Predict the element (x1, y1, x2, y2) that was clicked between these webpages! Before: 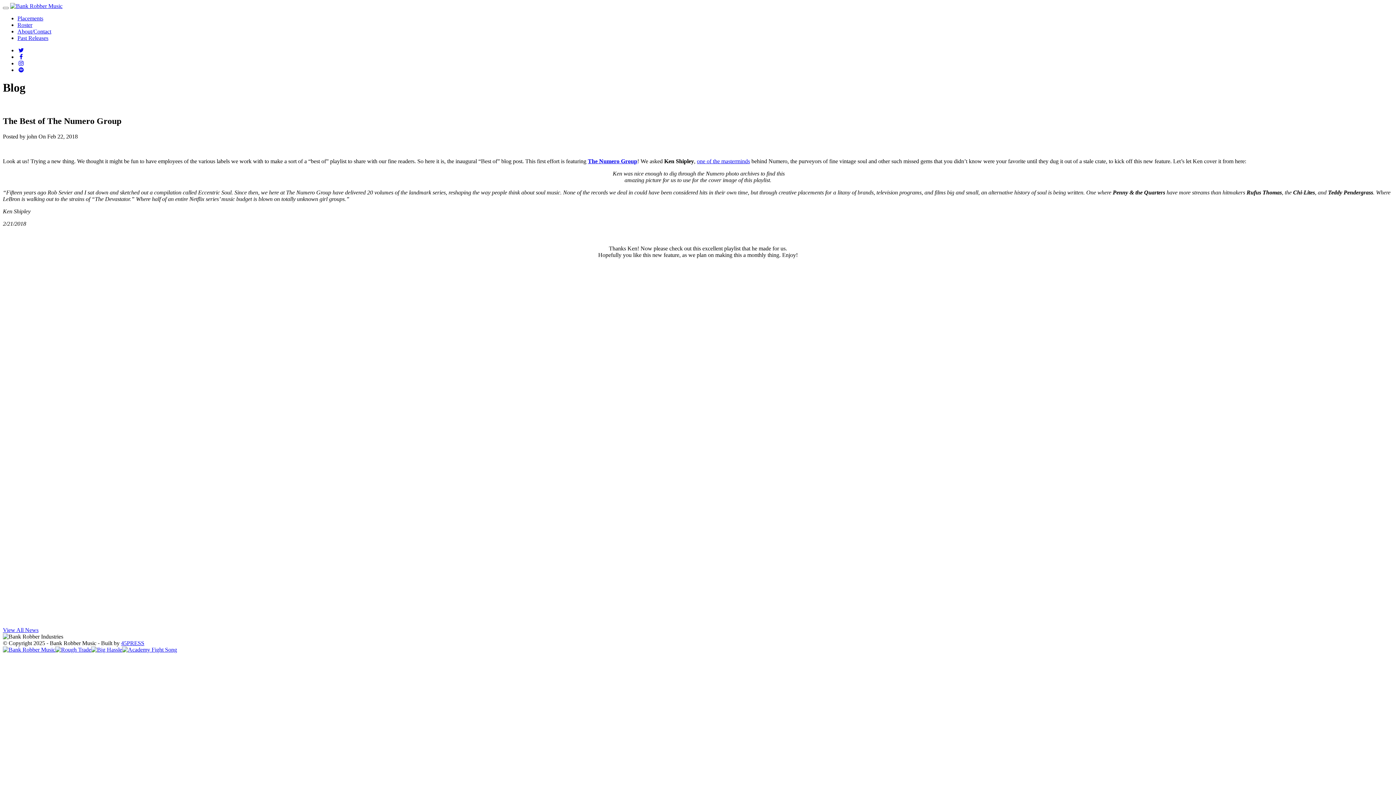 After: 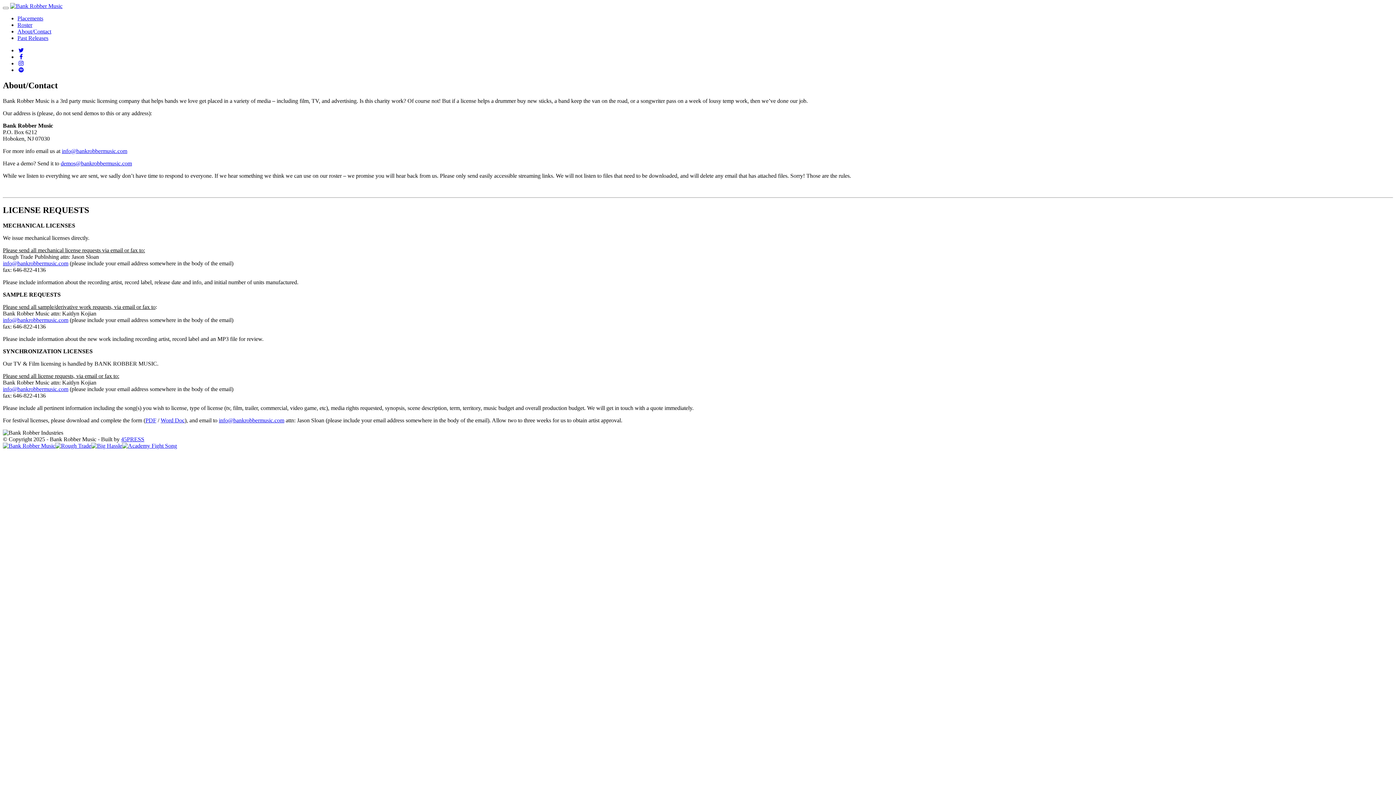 Action: label: About/Contact bbox: (17, 28, 51, 34)